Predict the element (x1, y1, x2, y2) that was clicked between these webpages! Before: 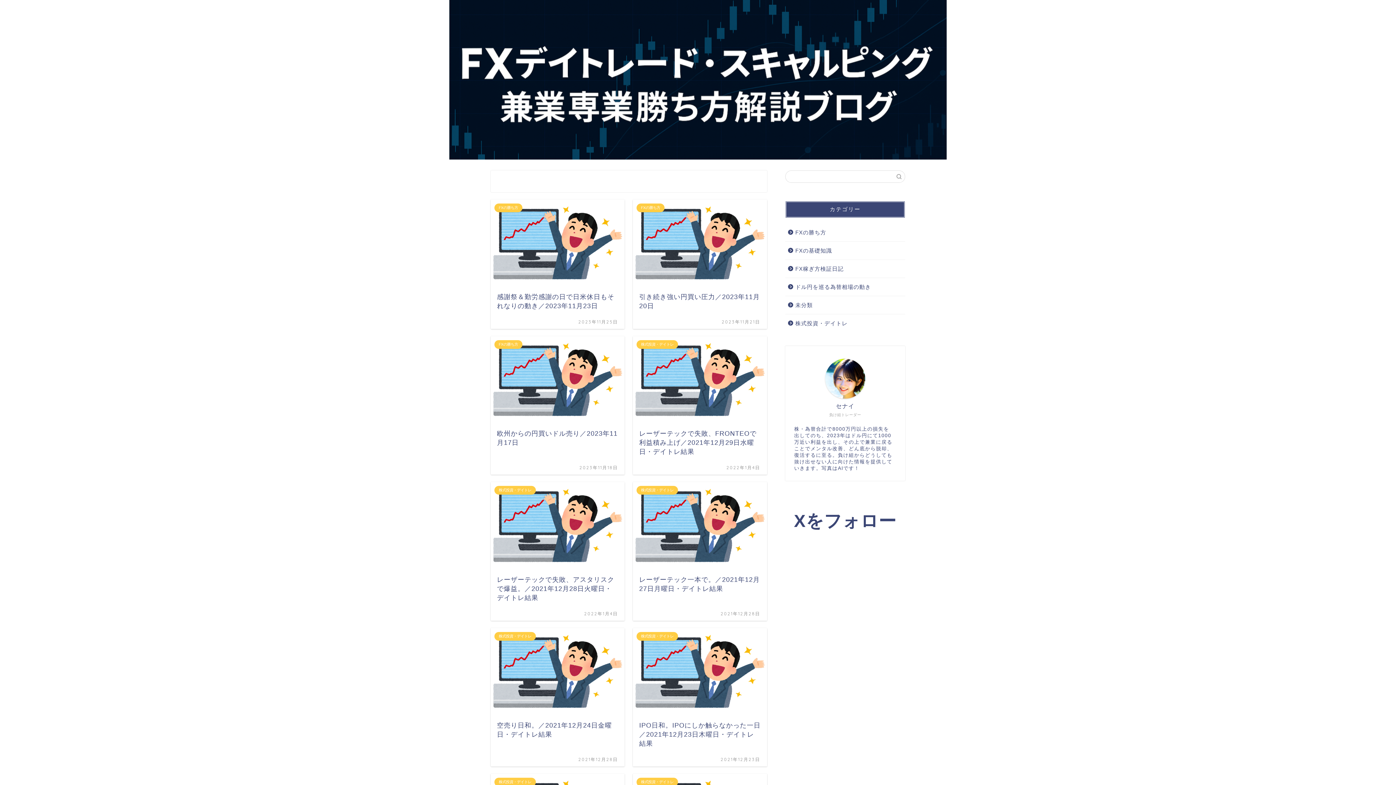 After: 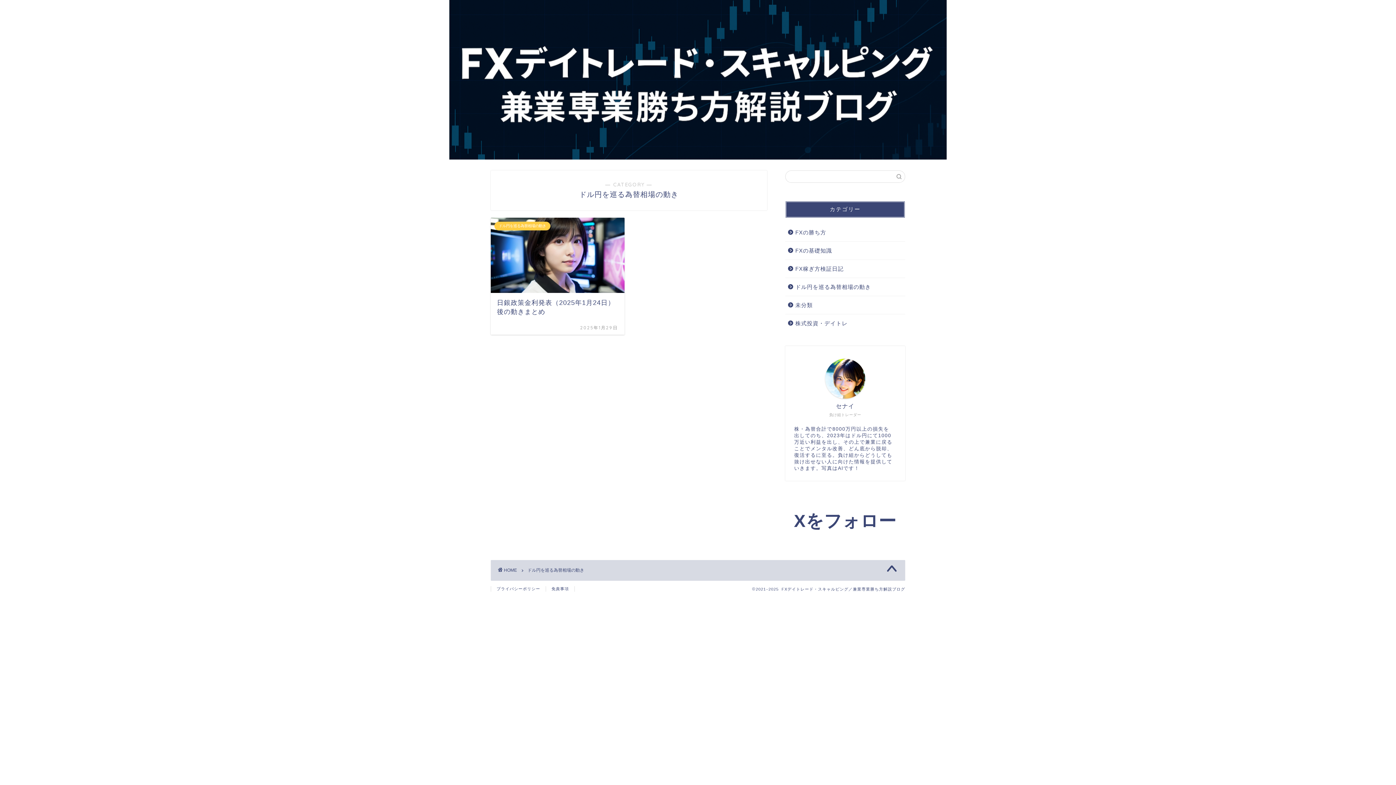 Action: label: ドル円を巡る為替相場の動き bbox: (785, 278, 904, 296)